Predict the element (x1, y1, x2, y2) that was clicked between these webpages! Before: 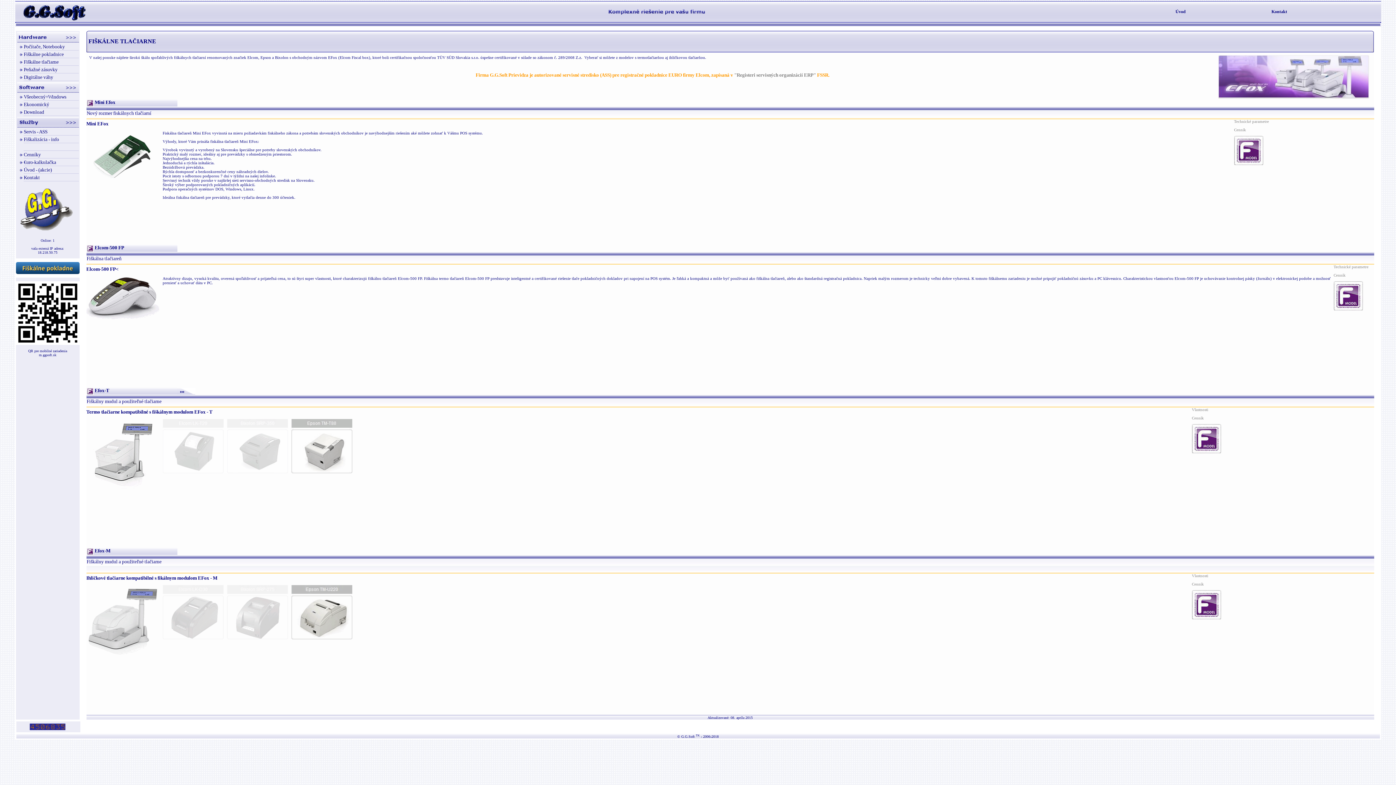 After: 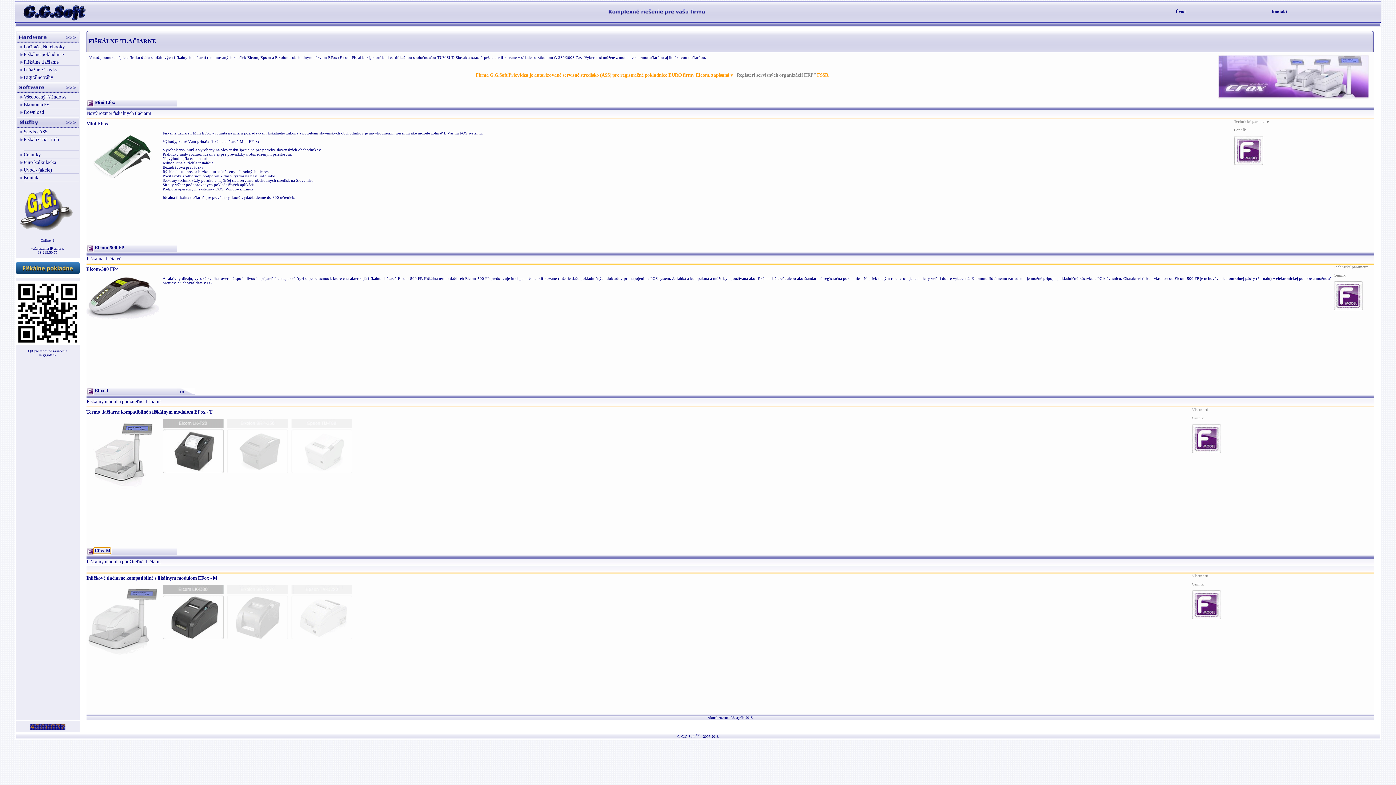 Action: bbox: (93, 548, 110, 553) label:  Efox-M